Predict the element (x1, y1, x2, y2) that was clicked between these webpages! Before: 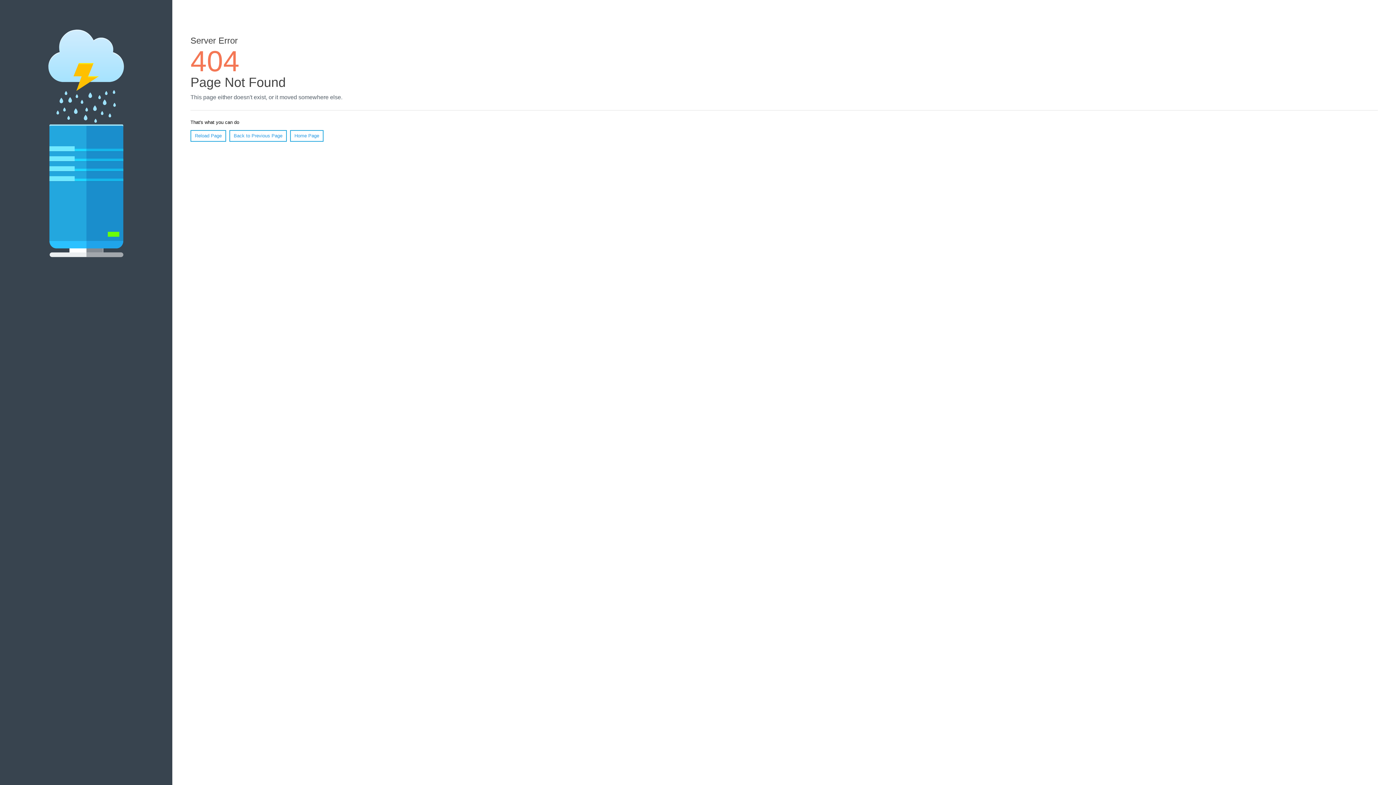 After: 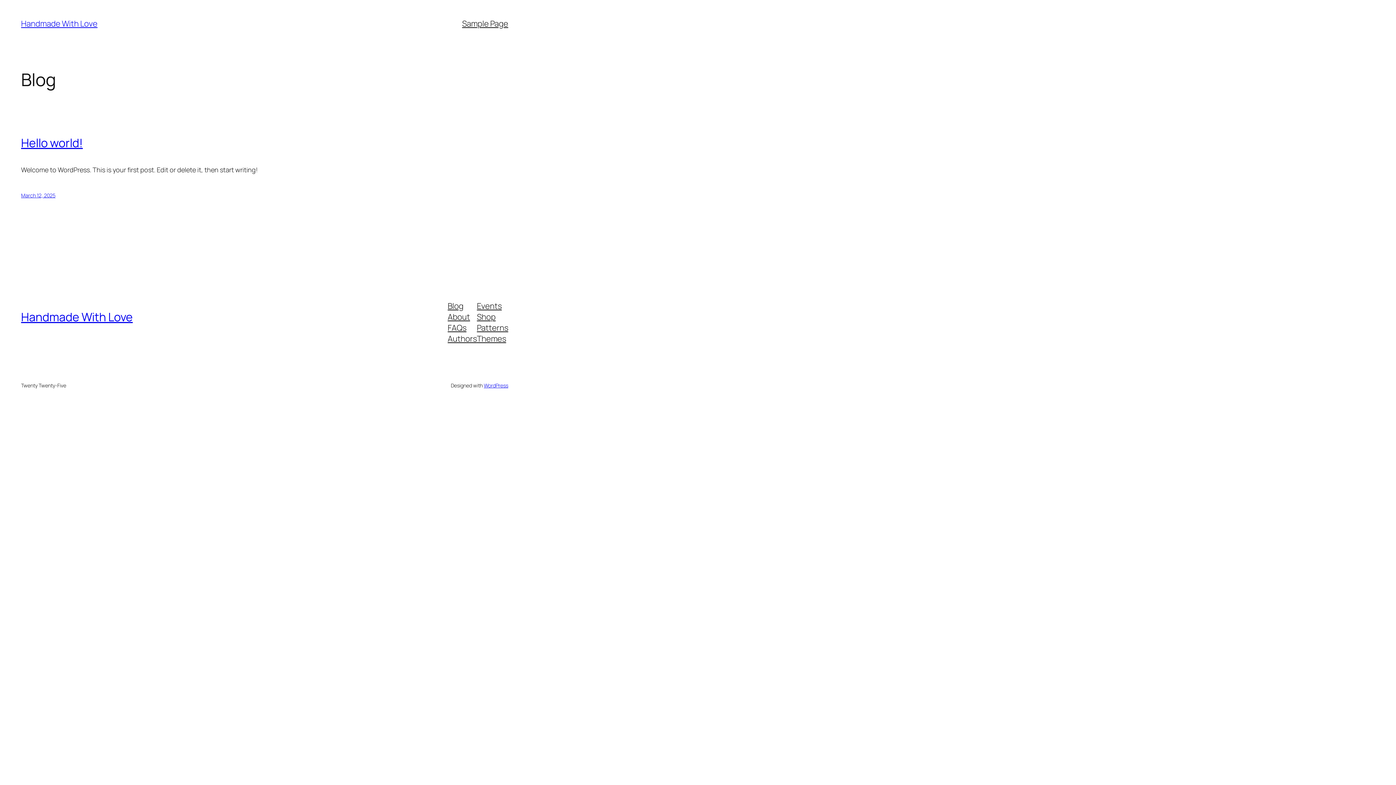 Action: bbox: (290, 130, 323, 141) label: Home Page